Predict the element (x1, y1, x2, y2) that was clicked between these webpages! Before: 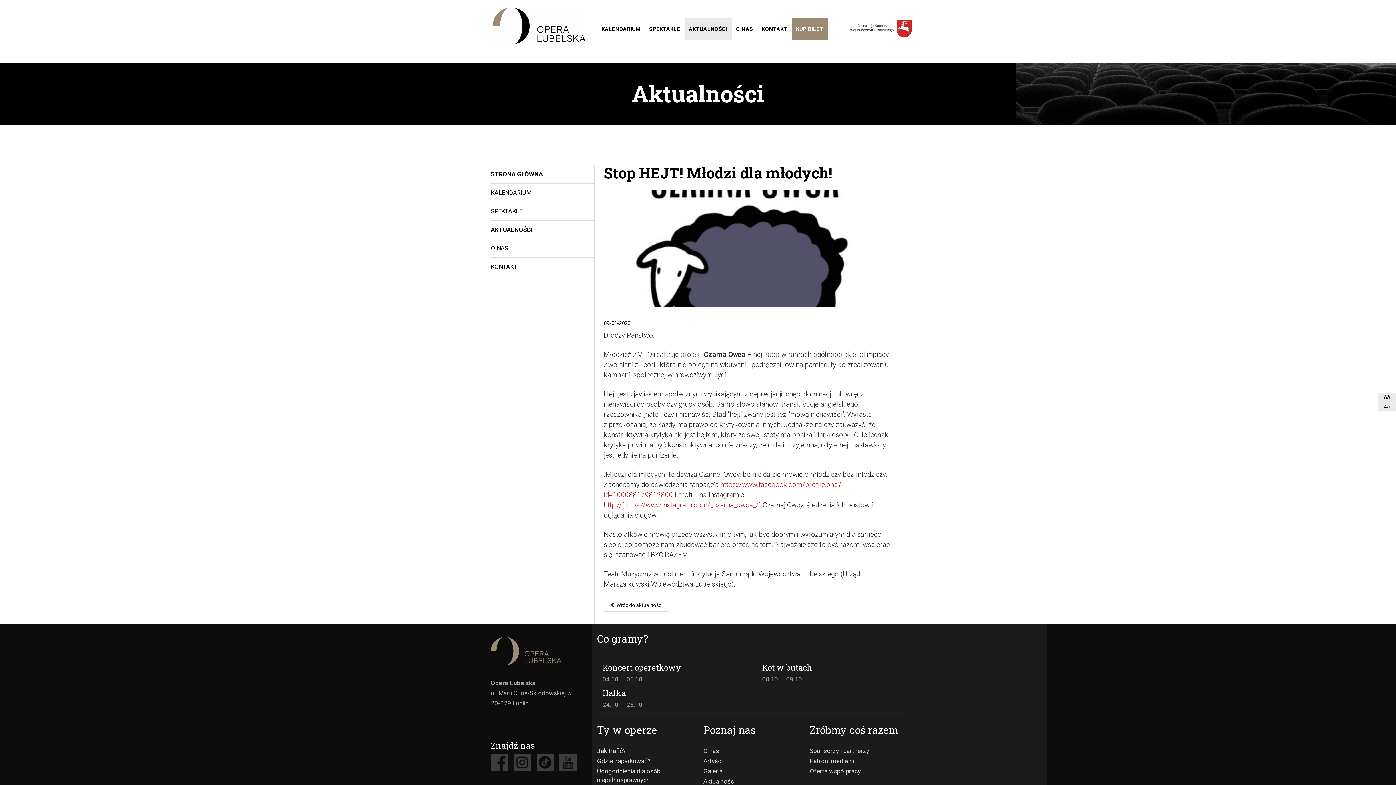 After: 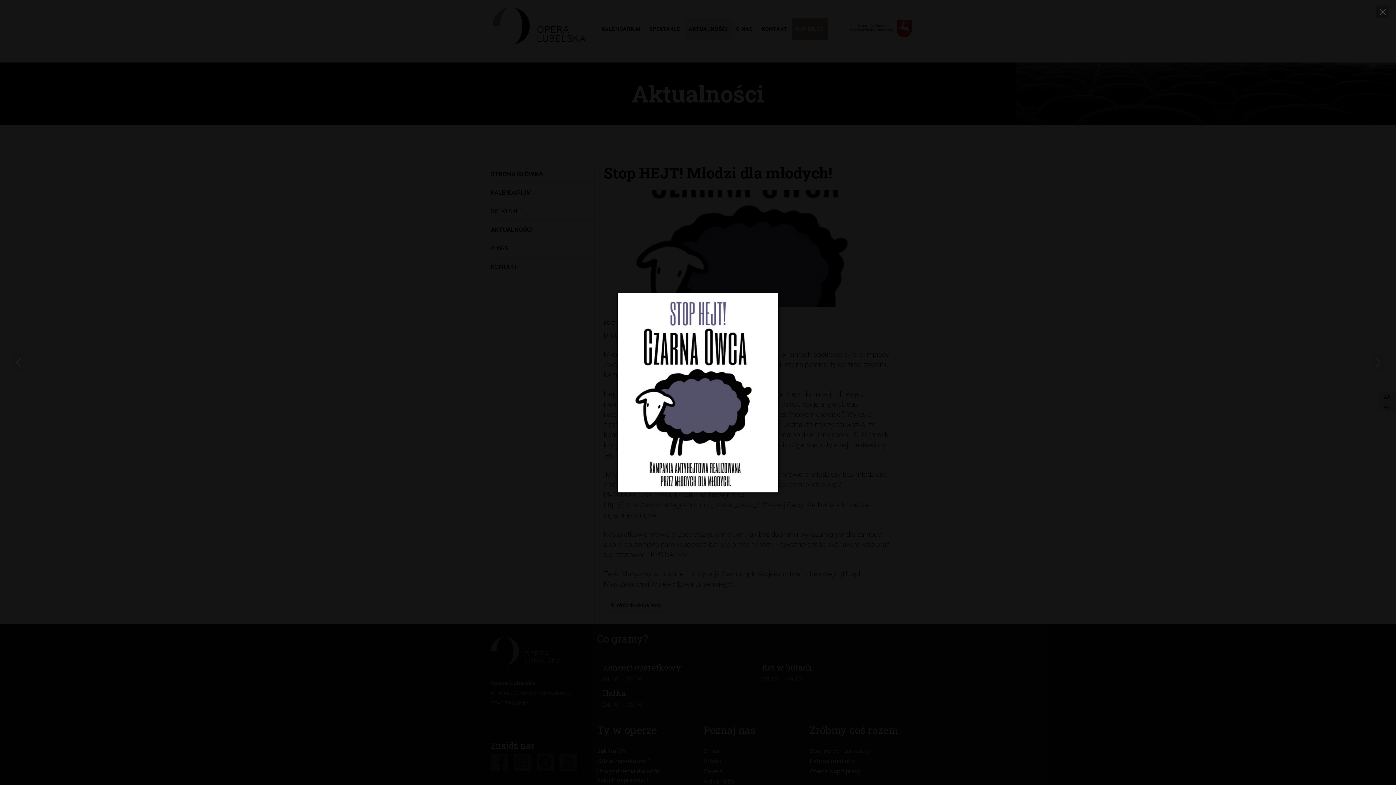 Action: bbox: (604, 244, 896, 250)